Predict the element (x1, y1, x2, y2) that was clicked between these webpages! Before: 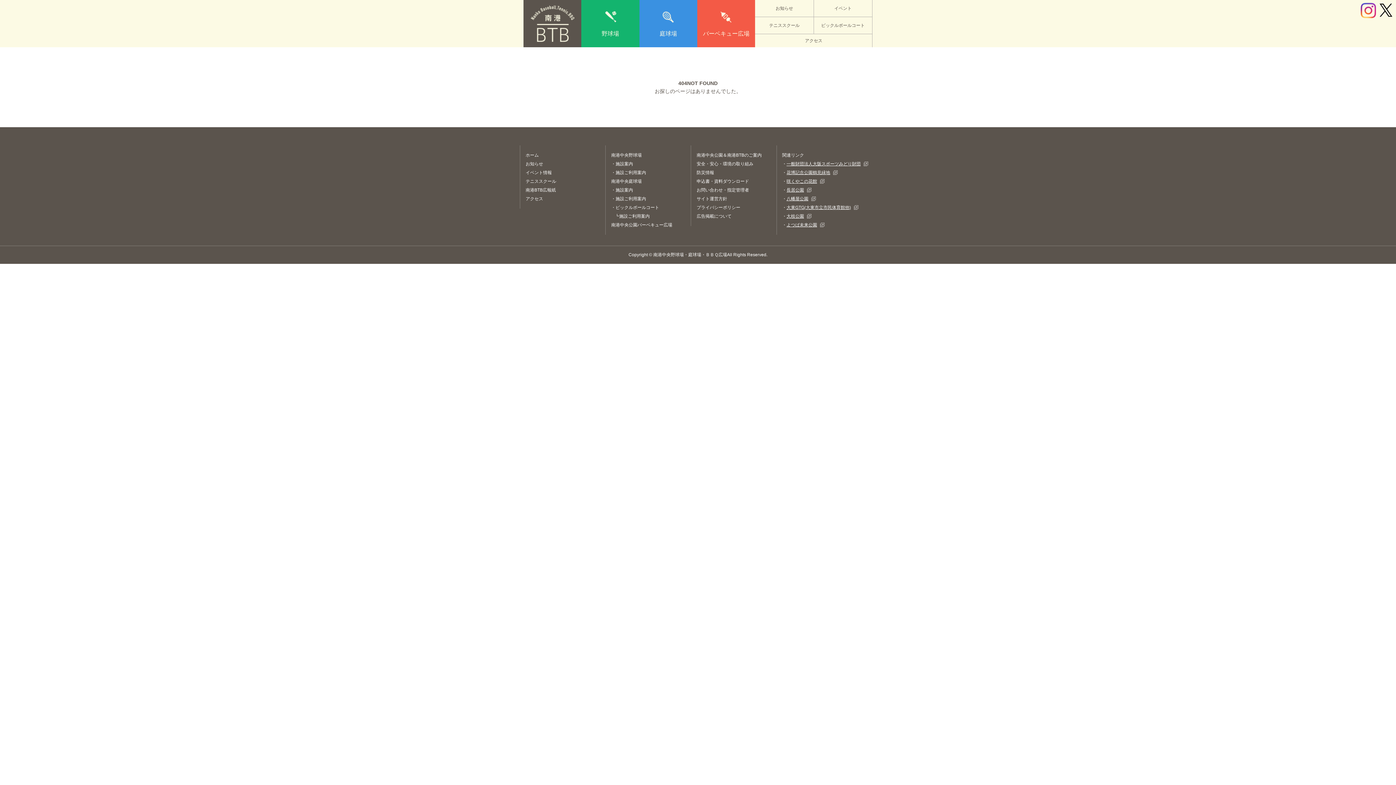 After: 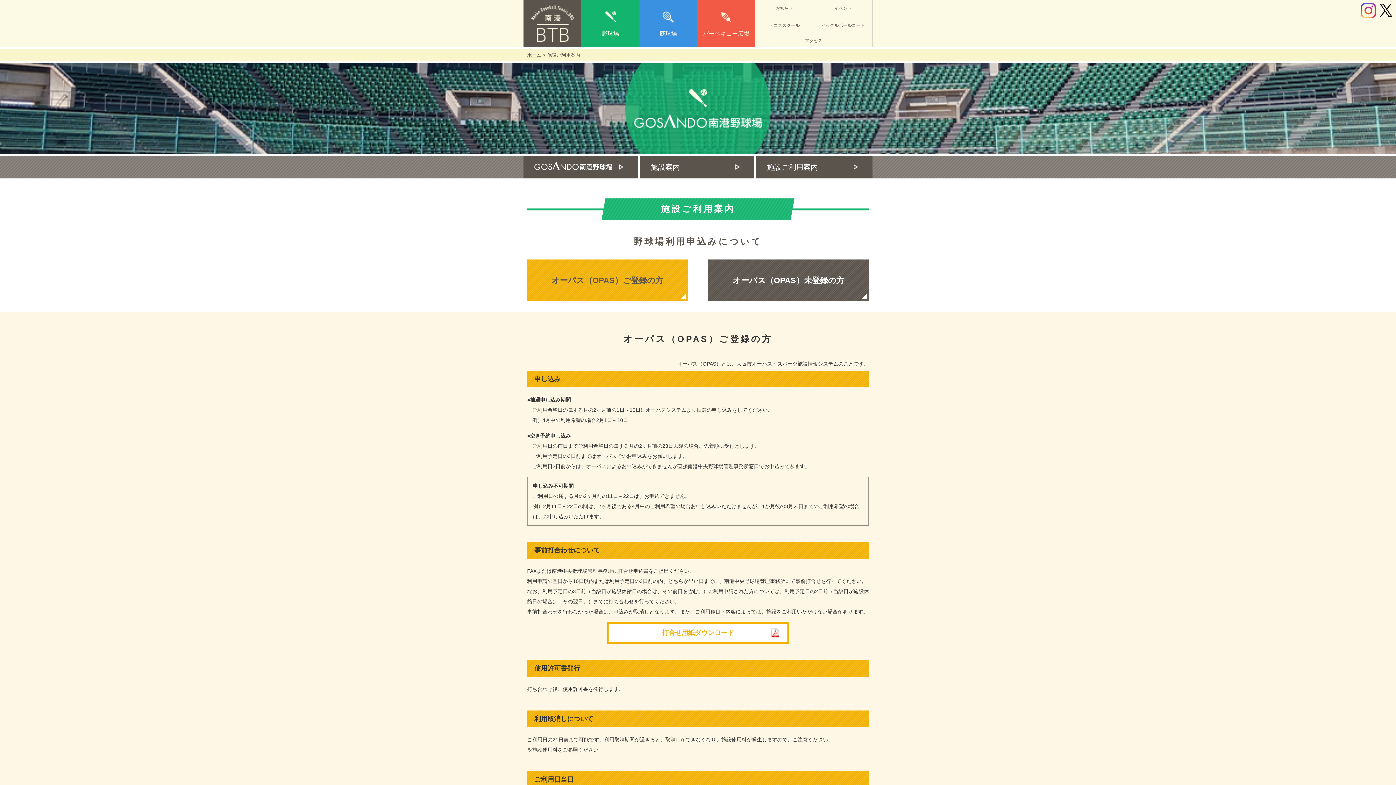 Action: bbox: (615, 170, 646, 175) label: 施設ご利用案内